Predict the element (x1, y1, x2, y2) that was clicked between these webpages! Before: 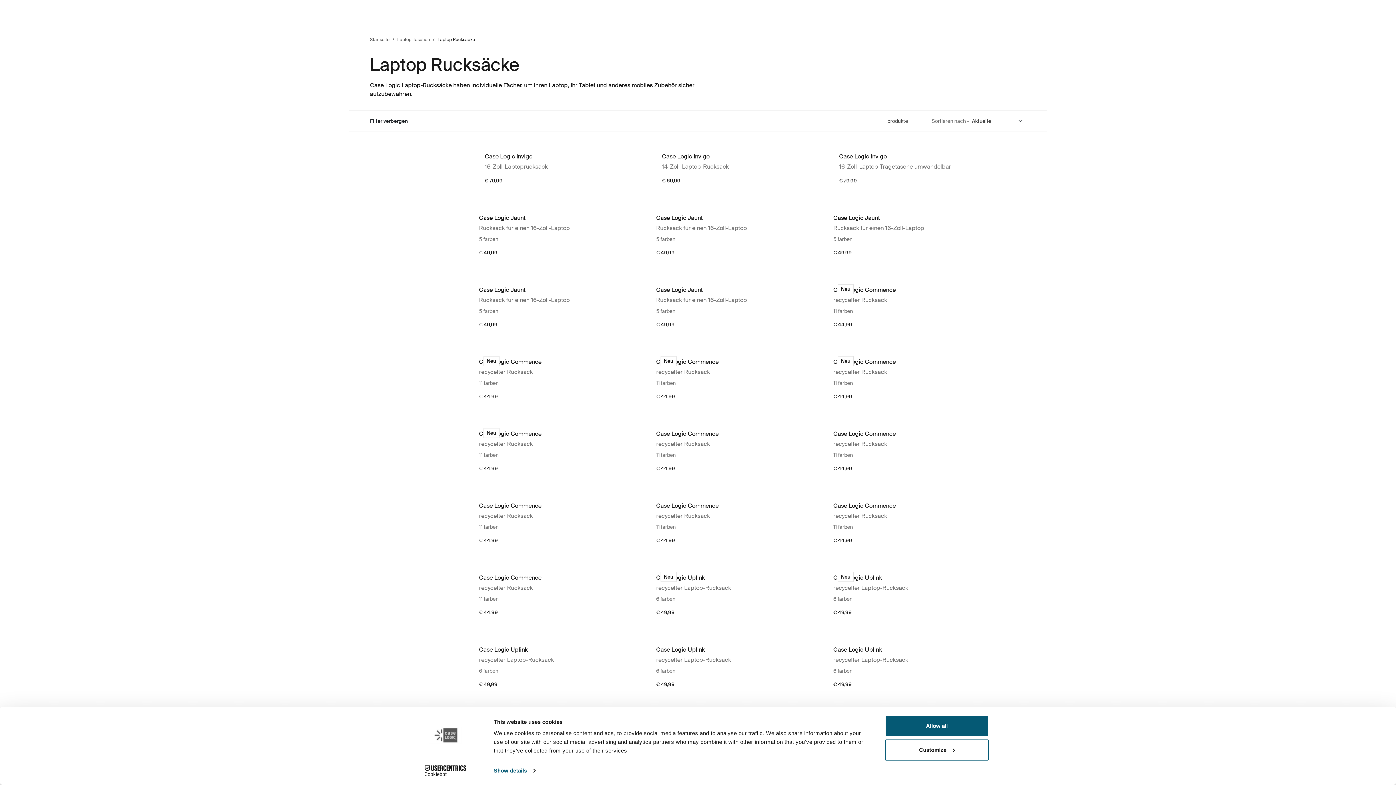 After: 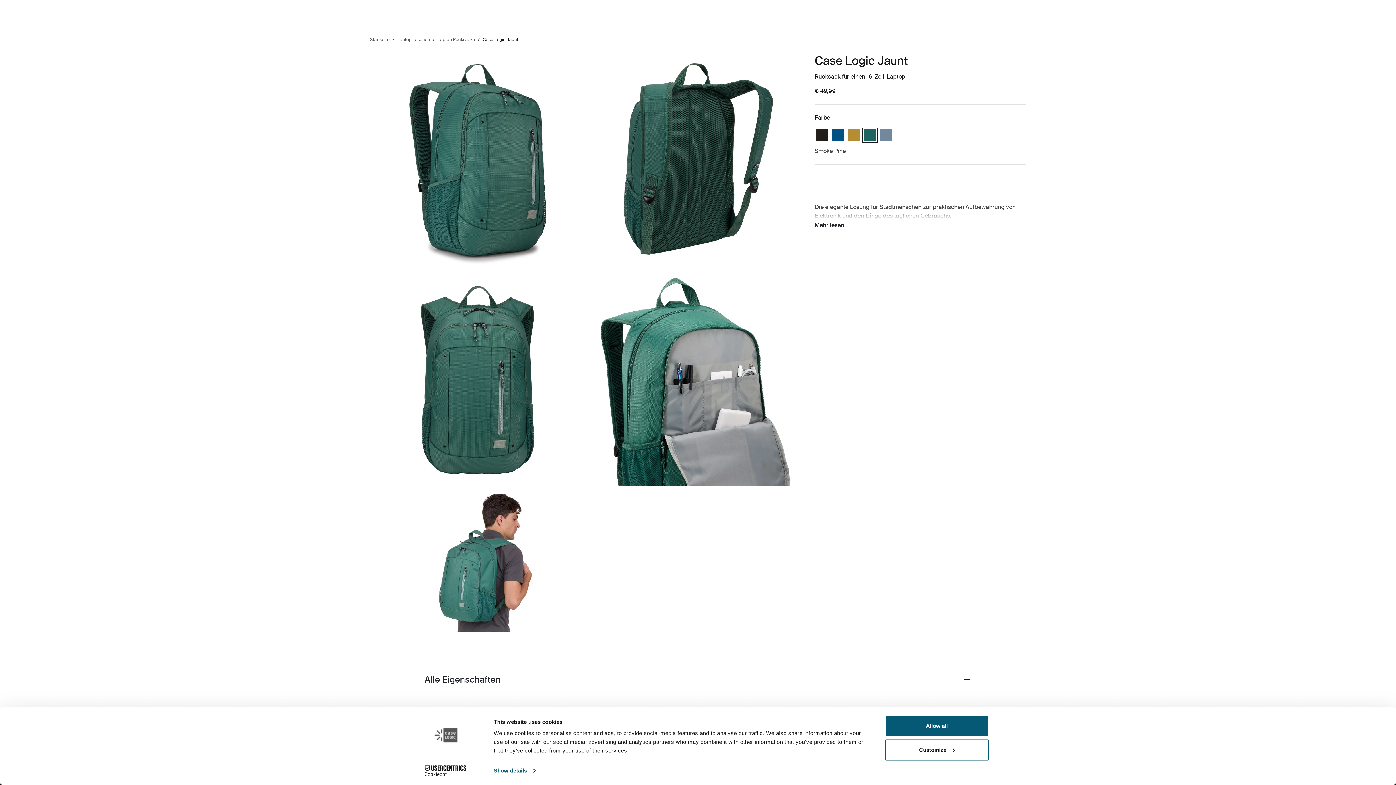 Action: bbox: (479, 285, 656, 294) label: Case Logic Jaunt